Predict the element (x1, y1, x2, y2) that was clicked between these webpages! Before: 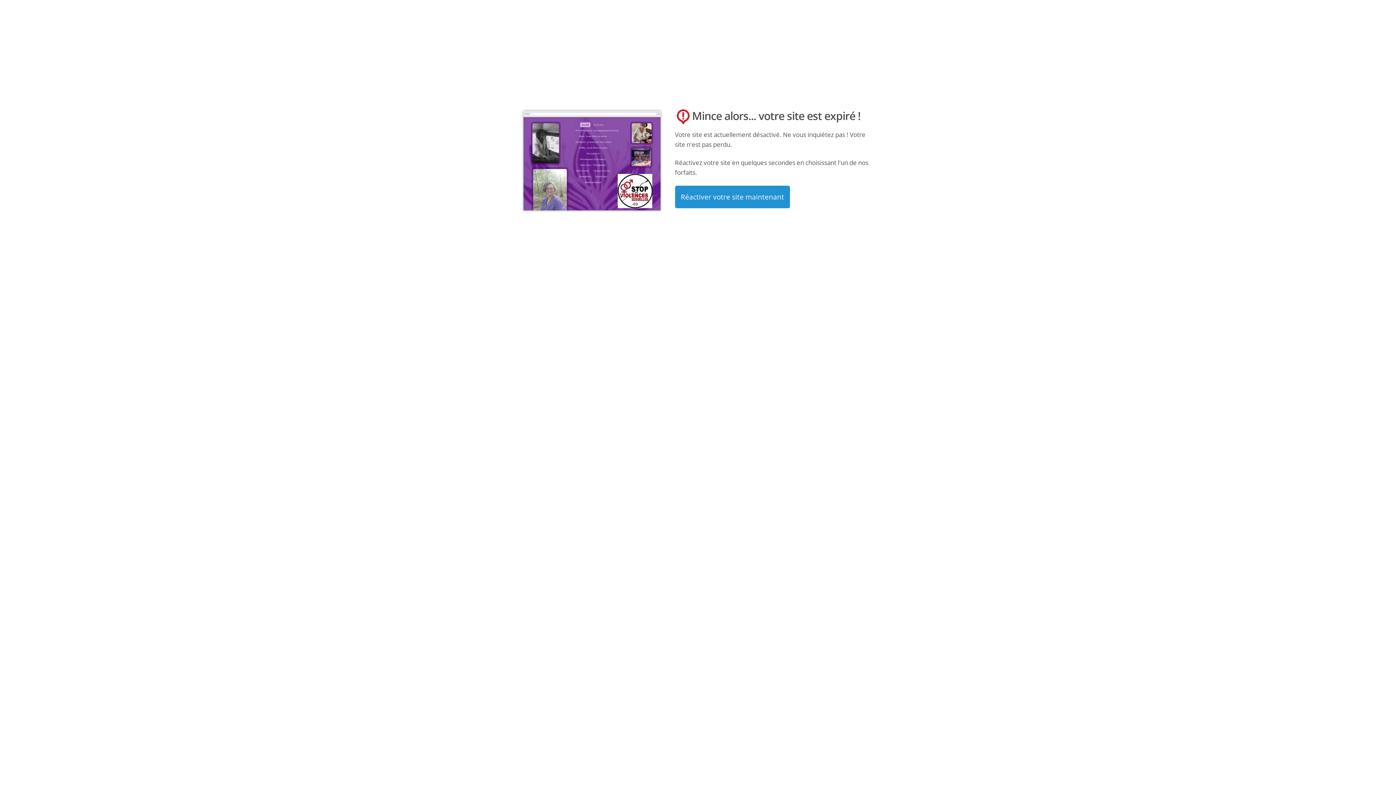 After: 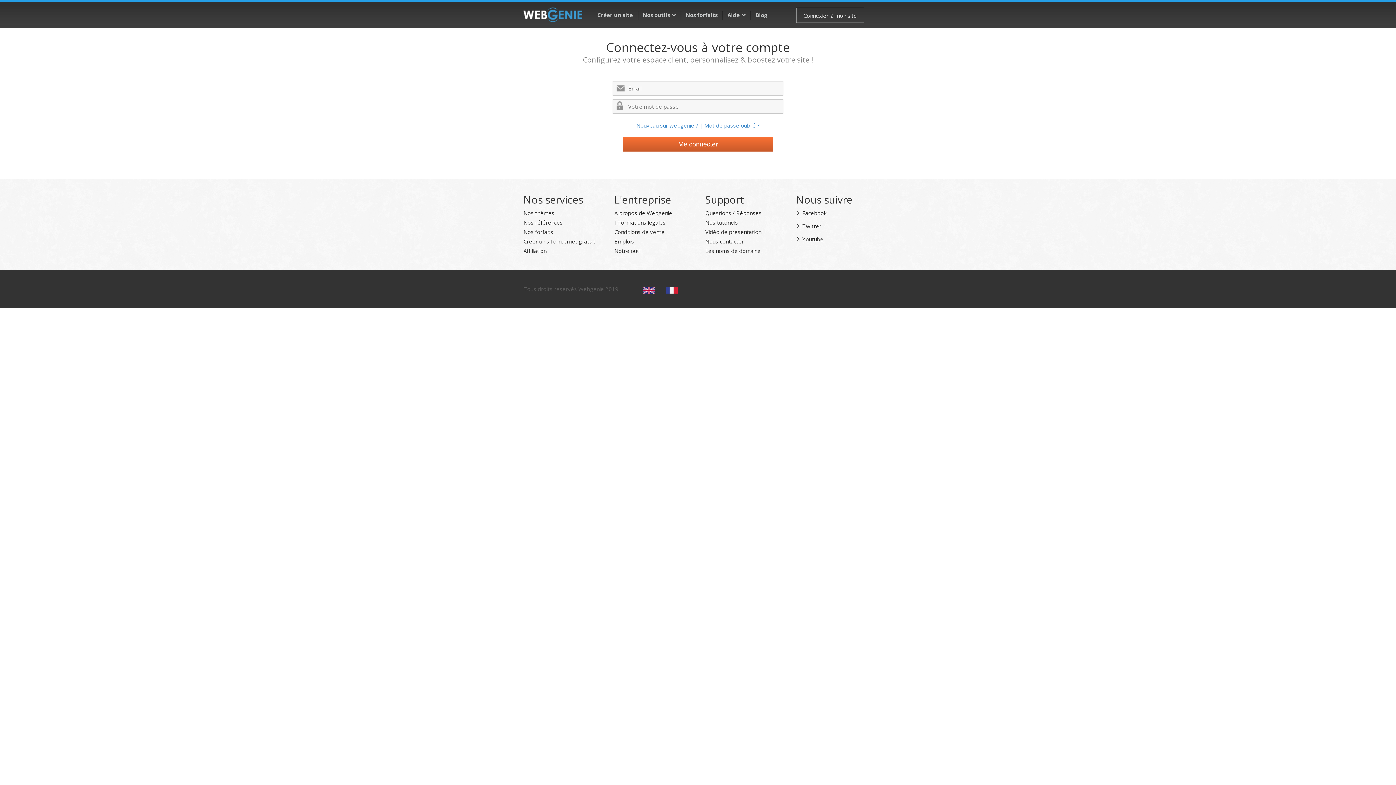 Action: bbox: (675, 185, 790, 208) label: Réactiver votre site maintenant